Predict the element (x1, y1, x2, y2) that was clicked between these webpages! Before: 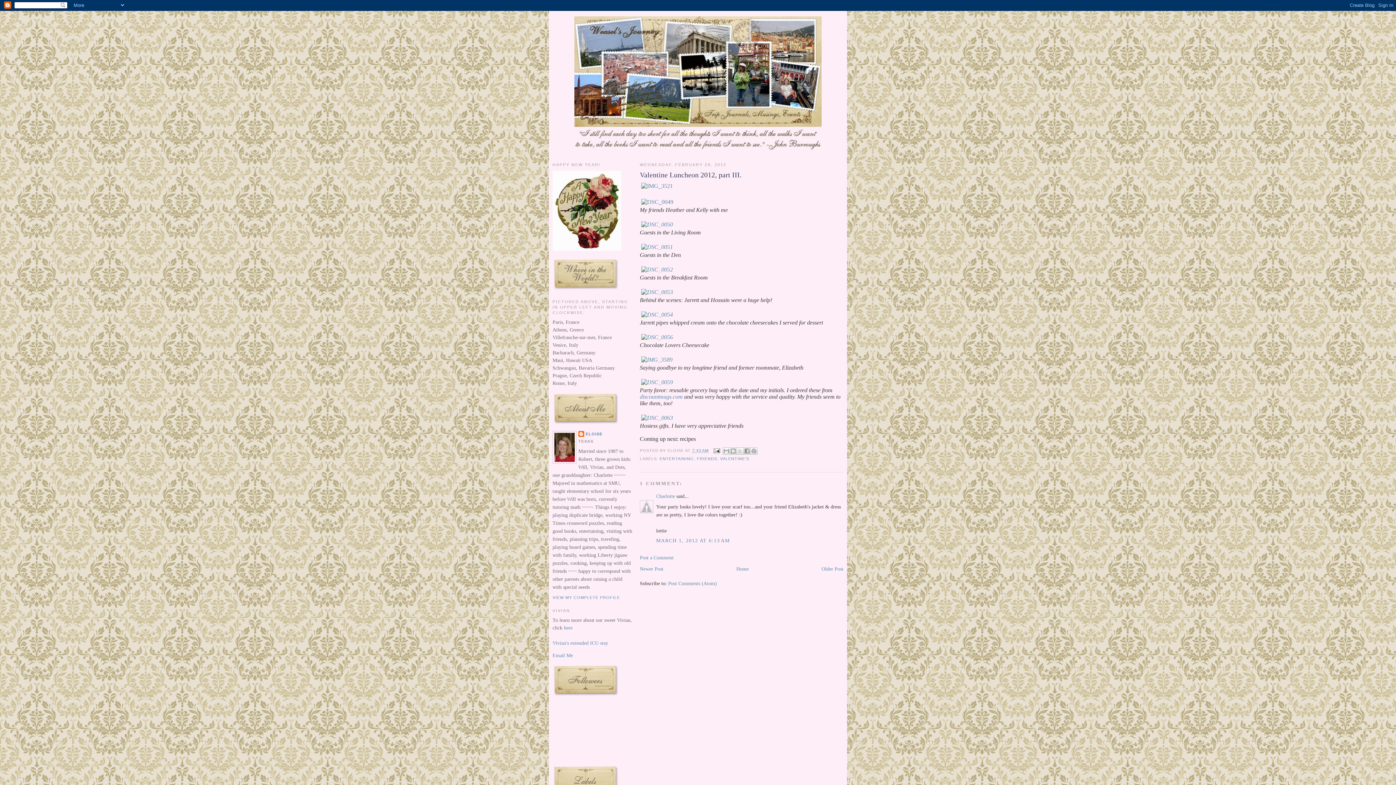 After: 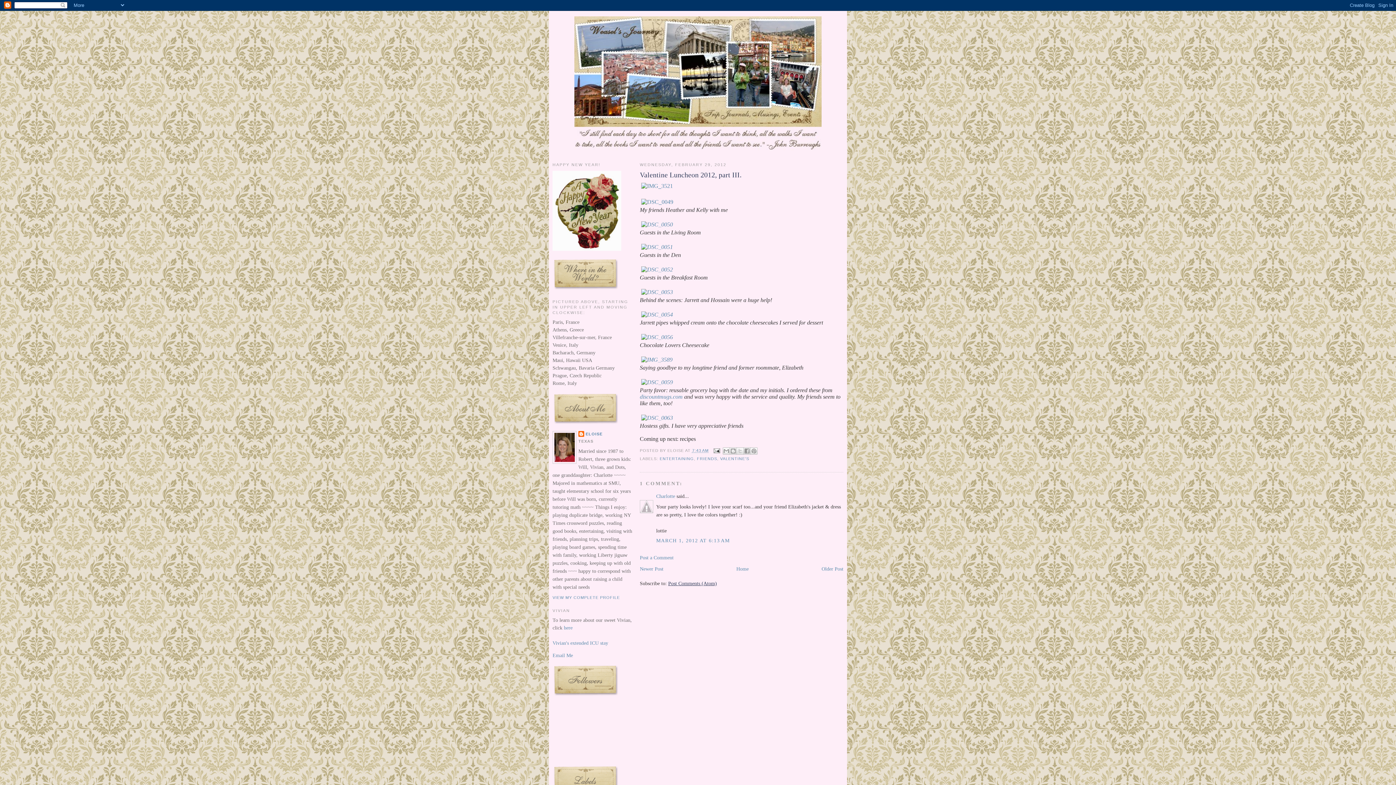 Action: label: Post Comments (Atom) bbox: (668, 580, 717, 586)